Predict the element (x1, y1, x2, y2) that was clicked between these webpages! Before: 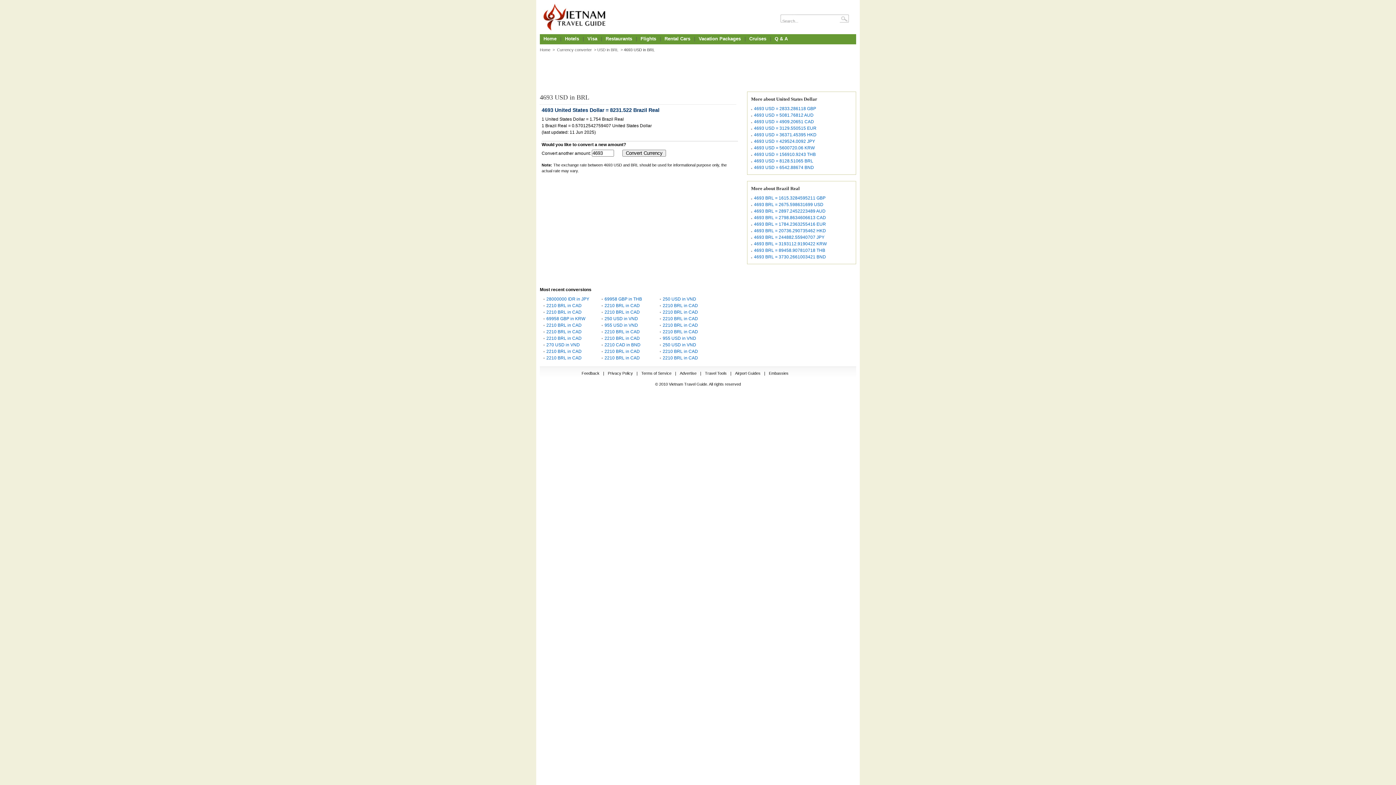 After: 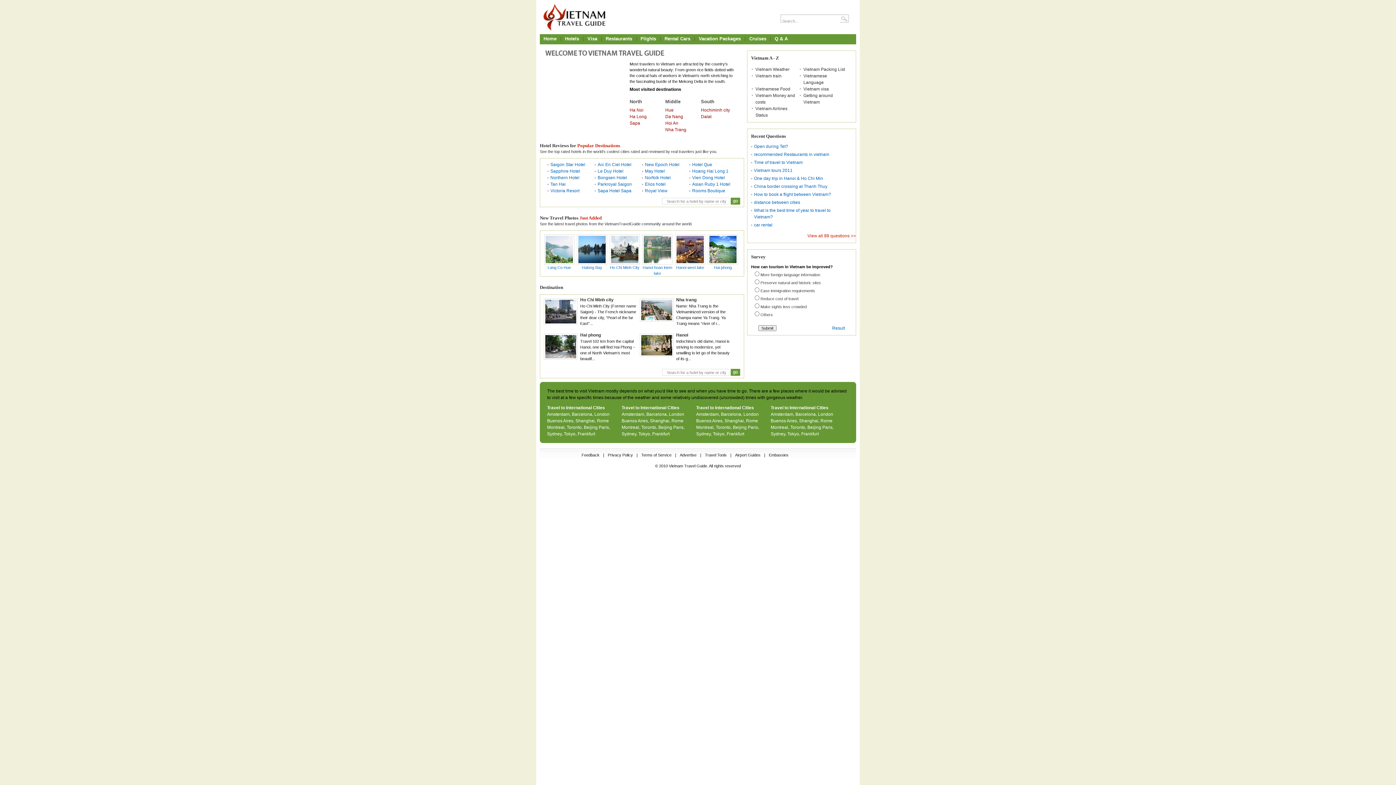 Action: bbox: (540, 47, 550, 52) label: Home